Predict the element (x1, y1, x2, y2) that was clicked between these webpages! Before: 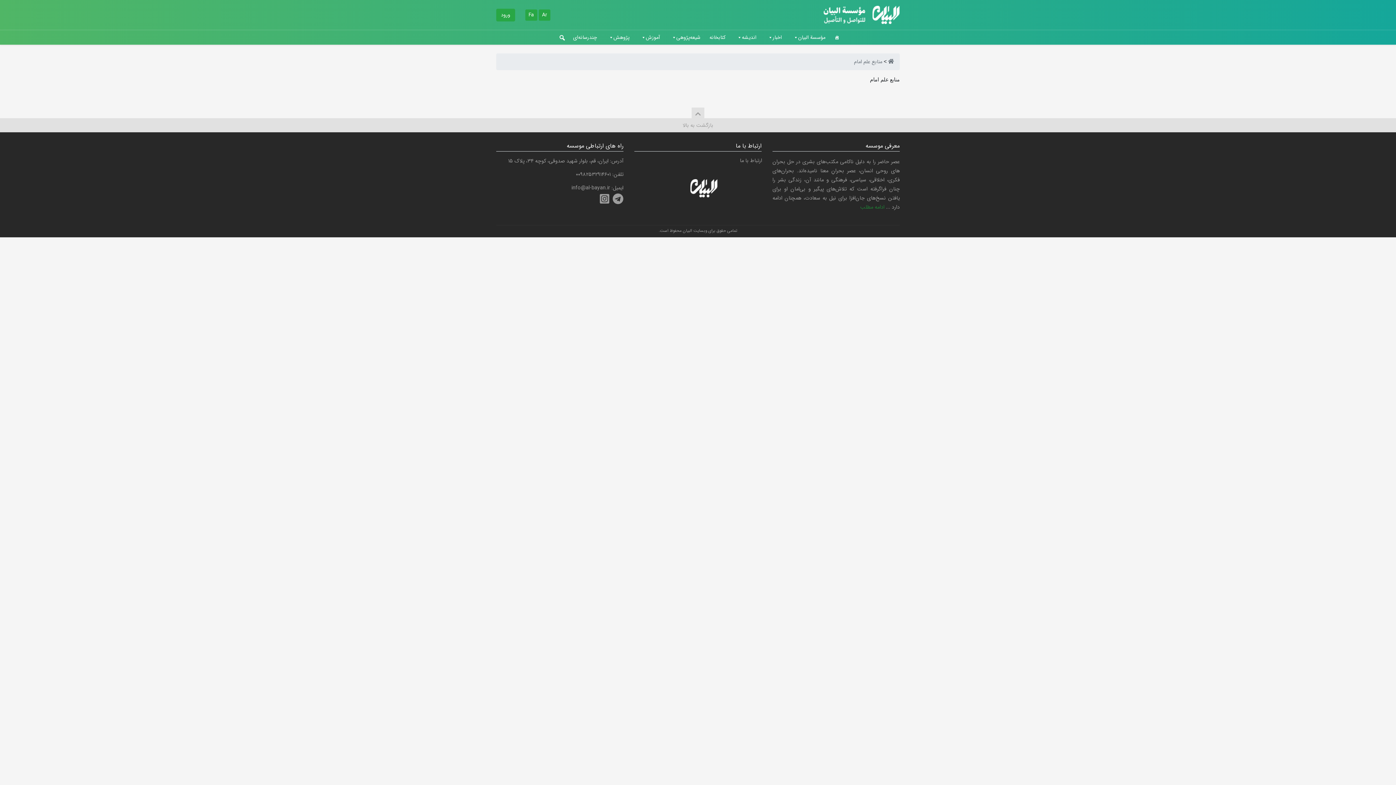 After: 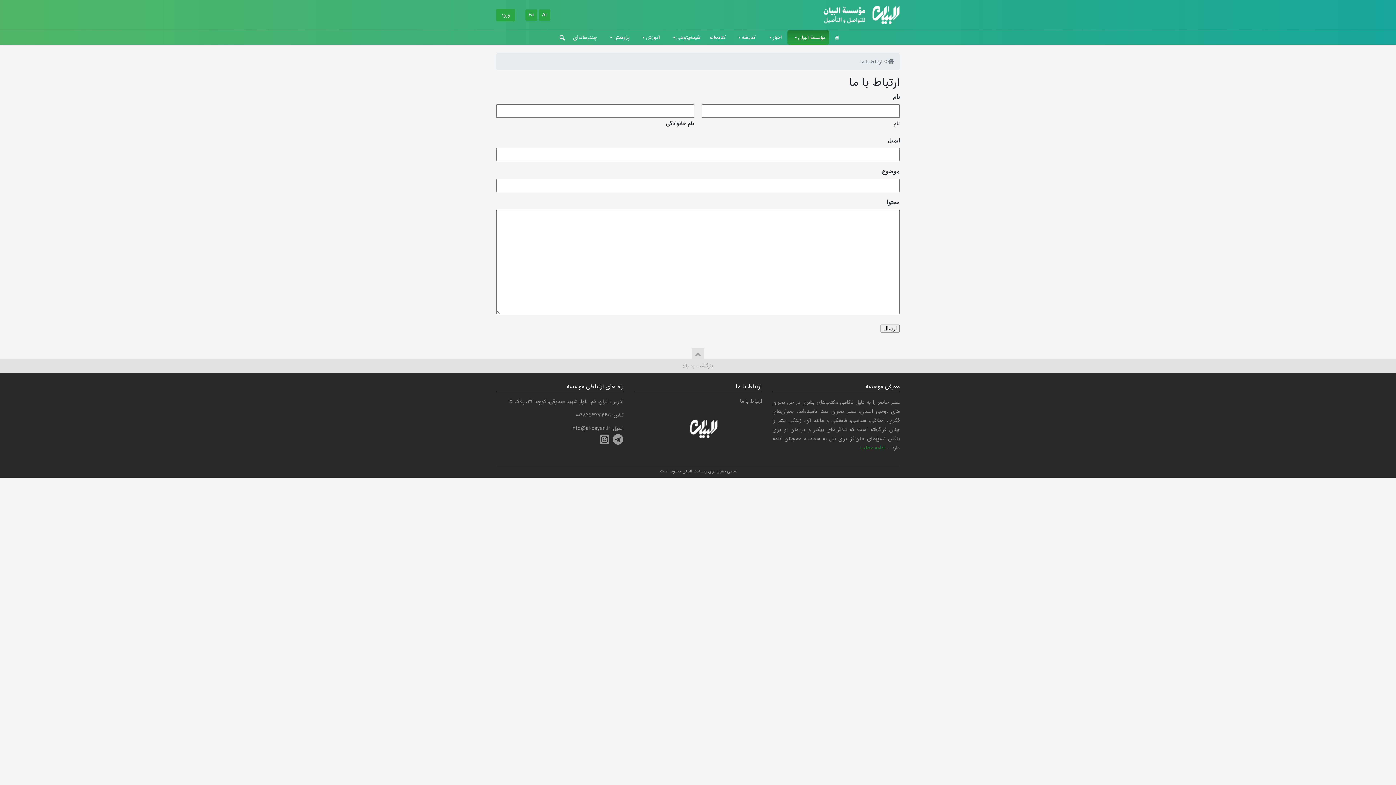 Action: bbox: (740, 156, 762, 165) label: ارتباط با ما